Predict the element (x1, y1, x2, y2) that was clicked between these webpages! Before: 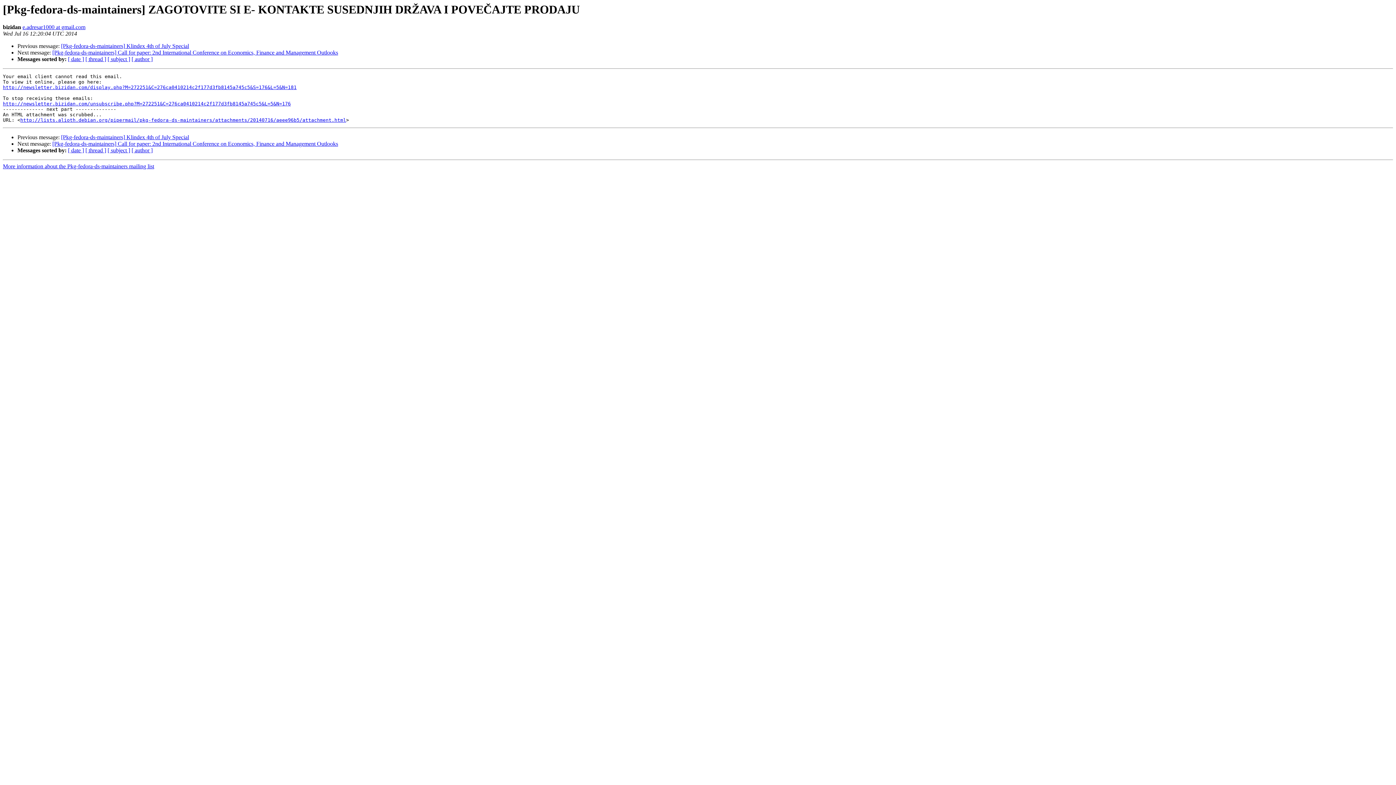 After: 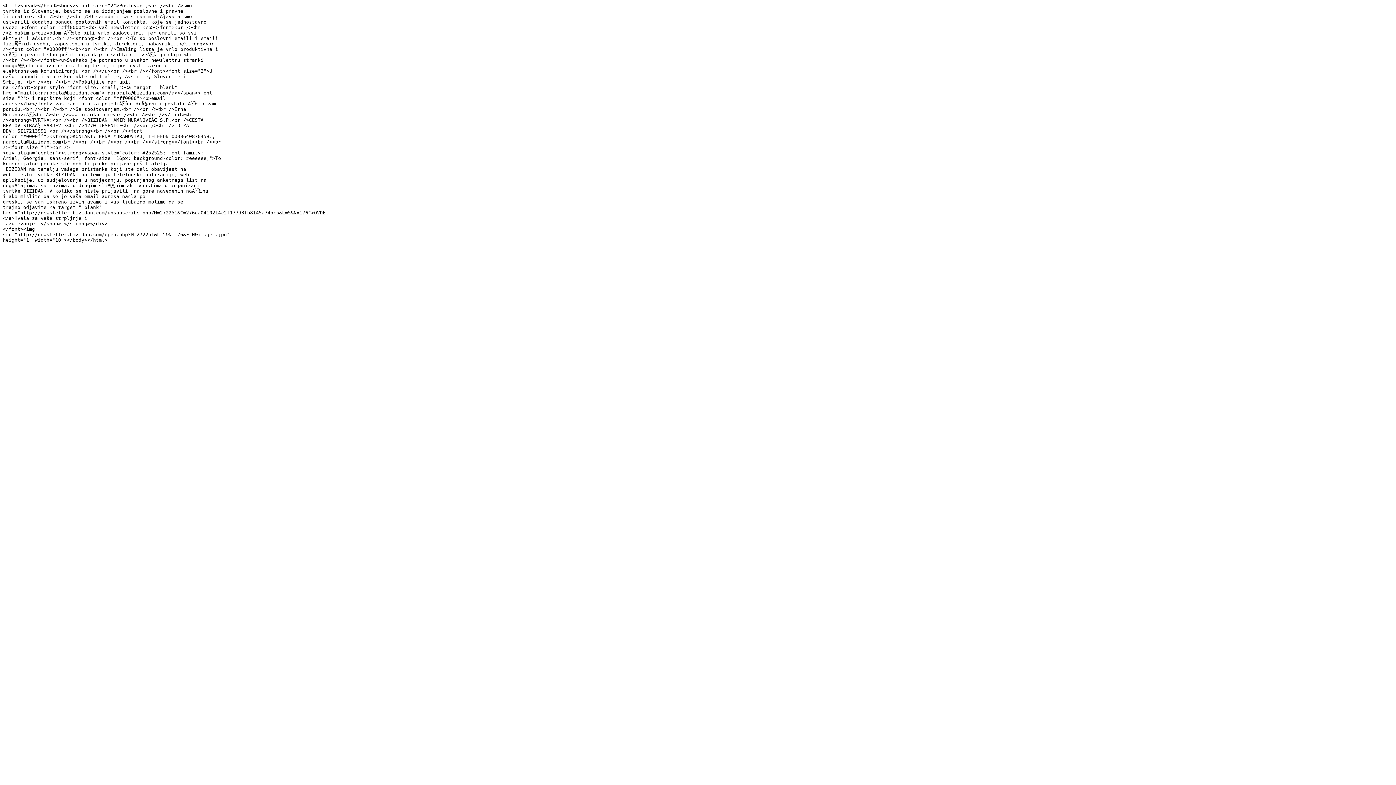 Action: bbox: (20, 117, 346, 123) label: http://lists.alioth.debian.org/pipermail/pkg-fedora-ds-maintainers/attachments/20140716/aeee96b5/attachment.html